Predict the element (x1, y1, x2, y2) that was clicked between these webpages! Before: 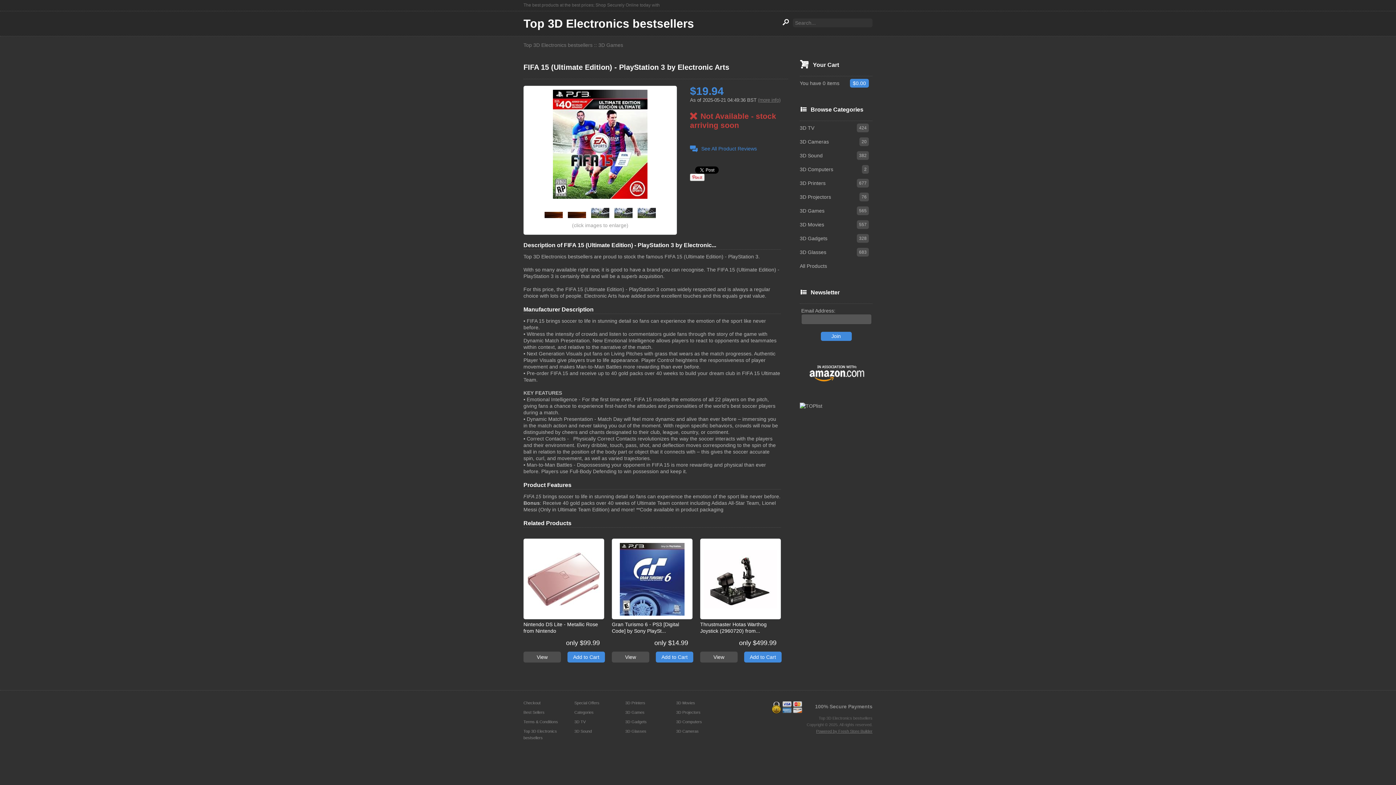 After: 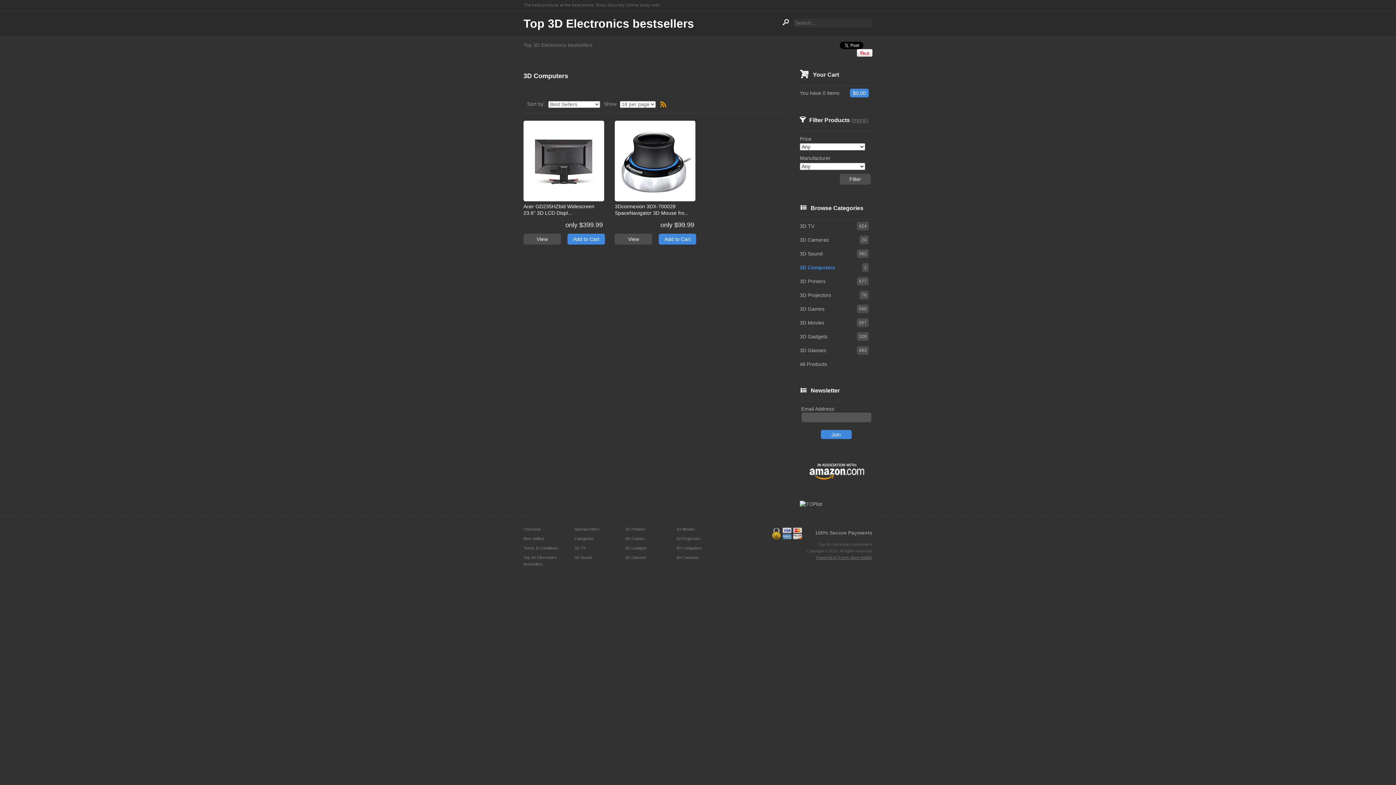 Action: label: 3D Computers bbox: (676, 720, 702, 724)